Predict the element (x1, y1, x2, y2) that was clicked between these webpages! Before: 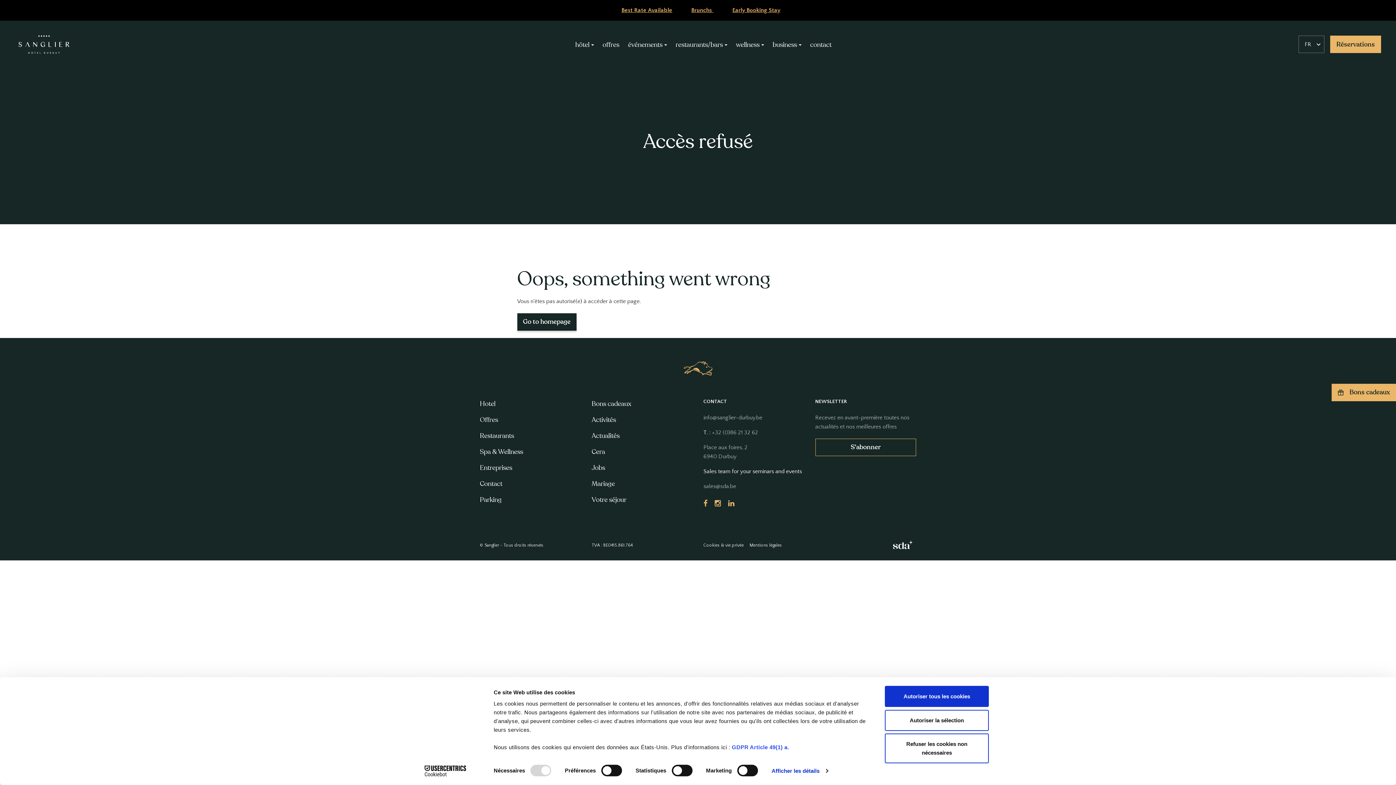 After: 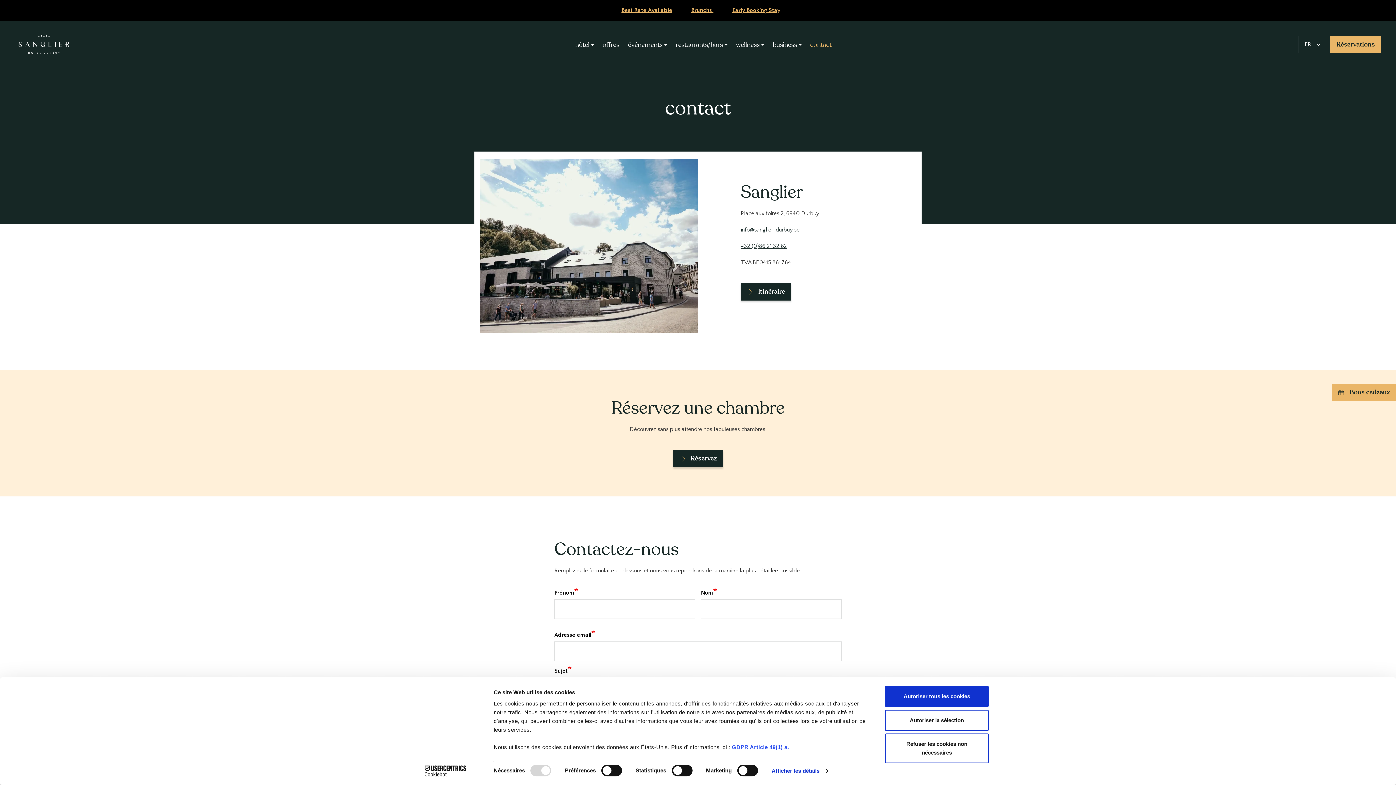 Action: label: contact bbox: (806, 29, 836, 60)